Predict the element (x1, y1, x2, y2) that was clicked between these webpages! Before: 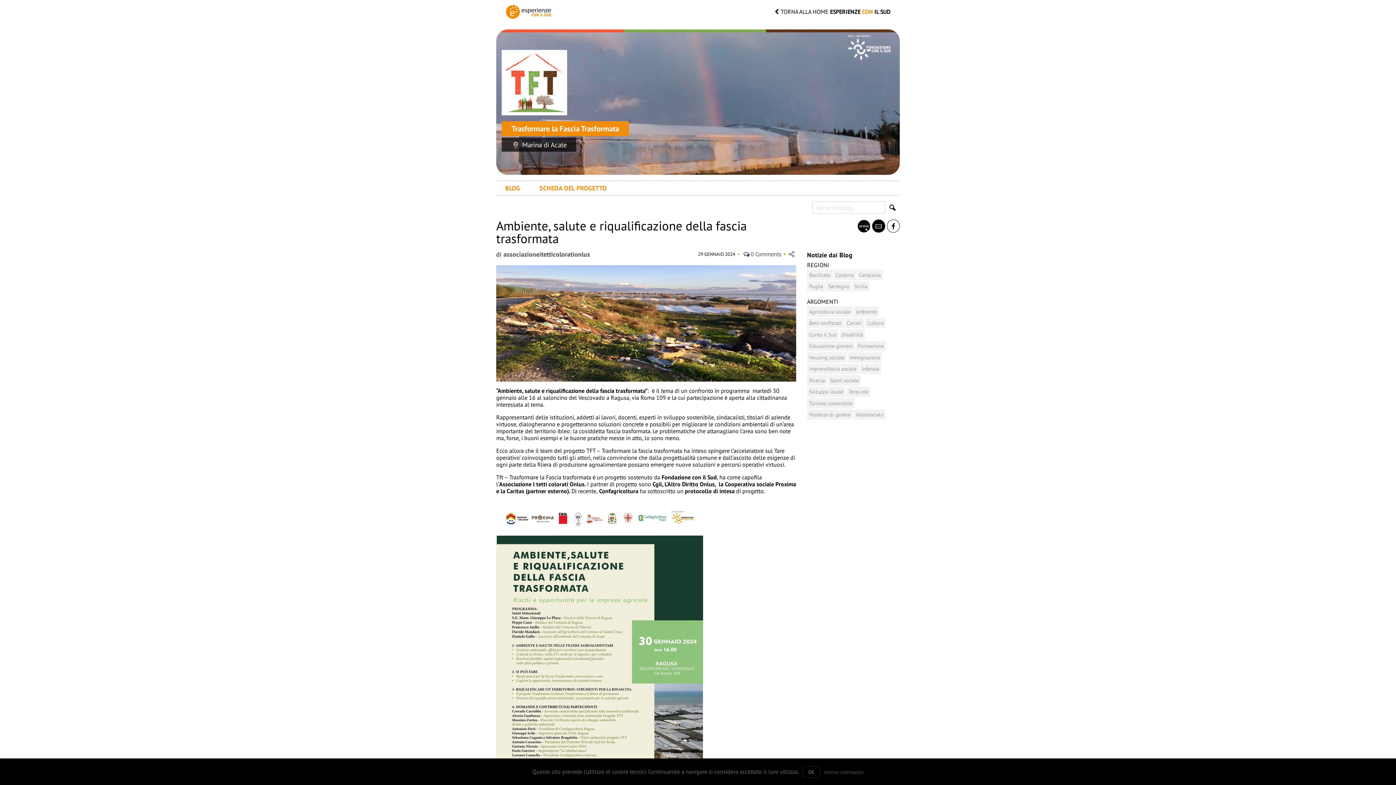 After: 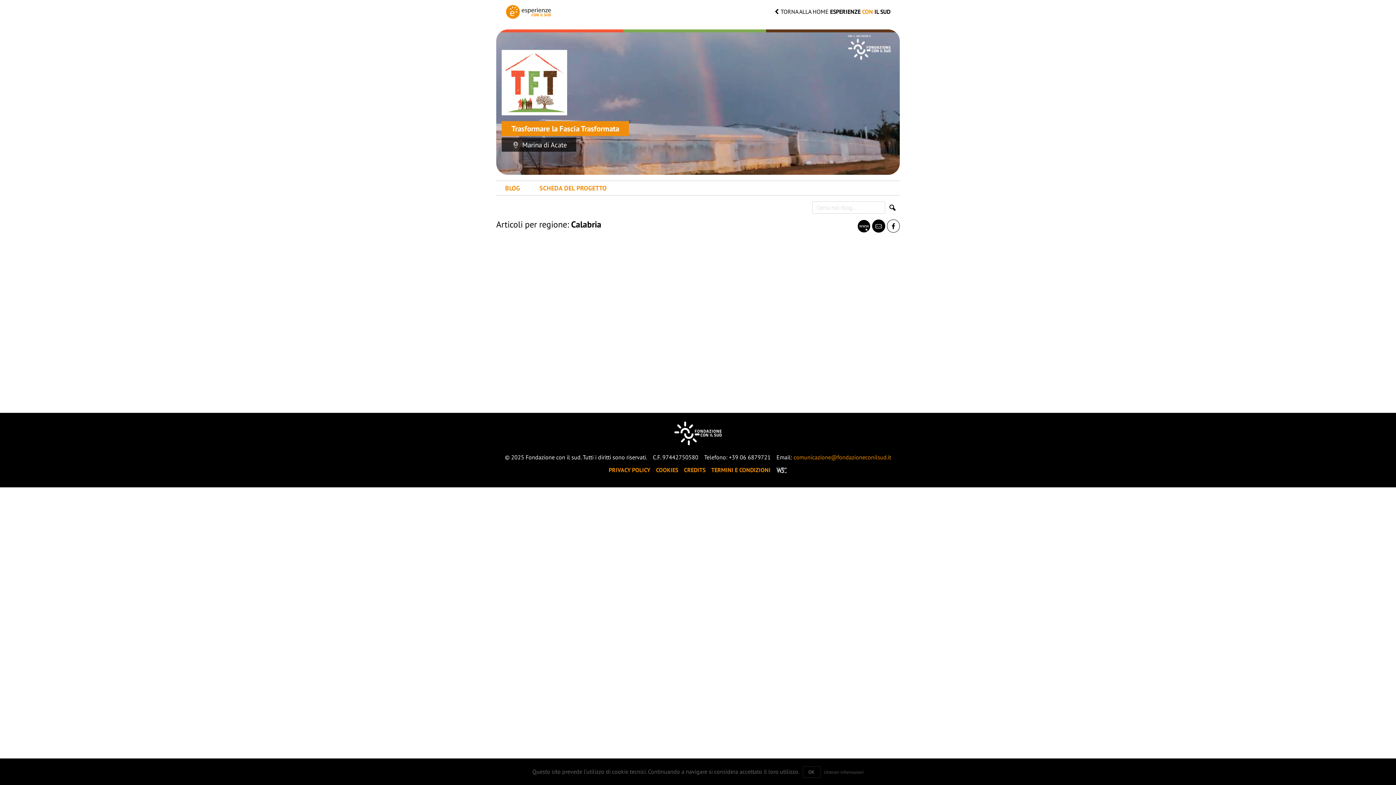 Action: bbox: (833, 269, 856, 280) label: Calabria